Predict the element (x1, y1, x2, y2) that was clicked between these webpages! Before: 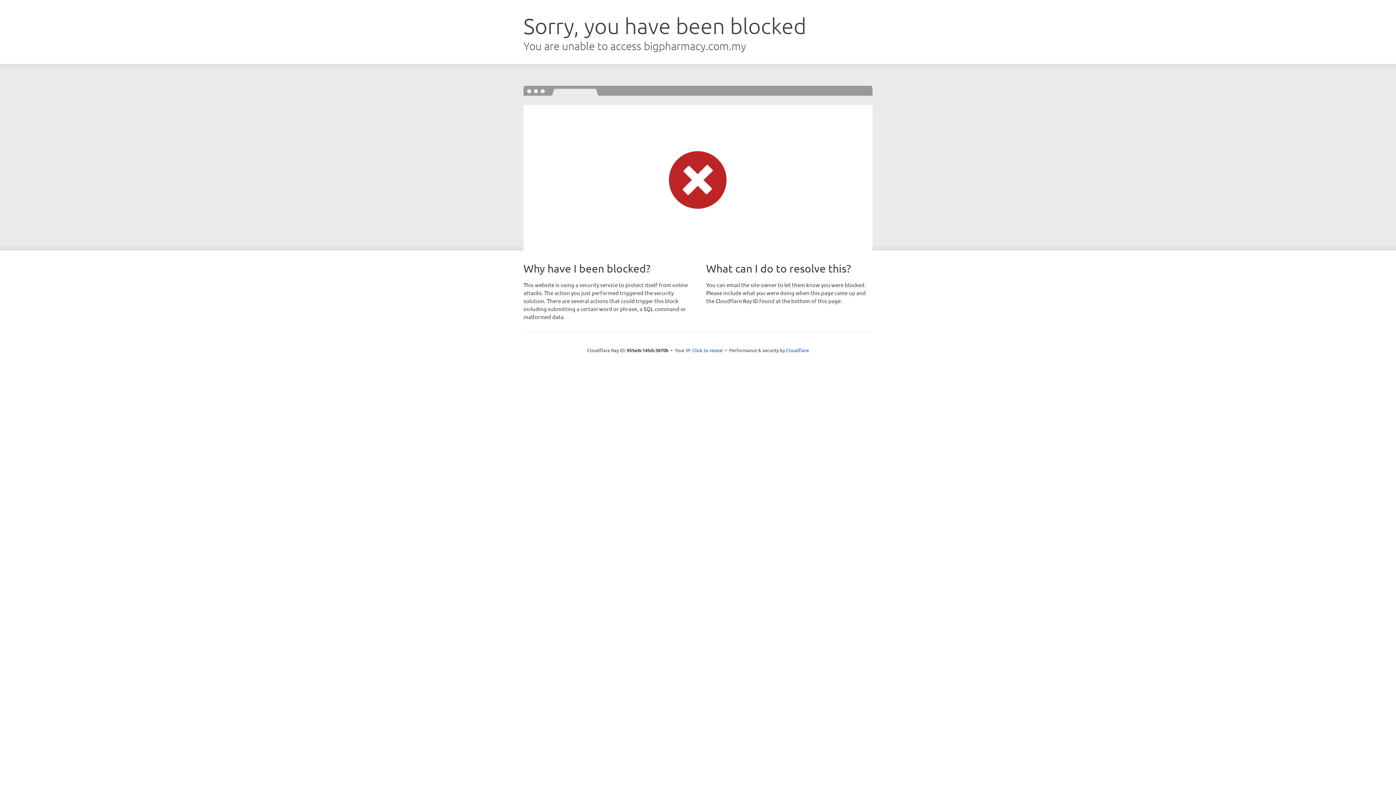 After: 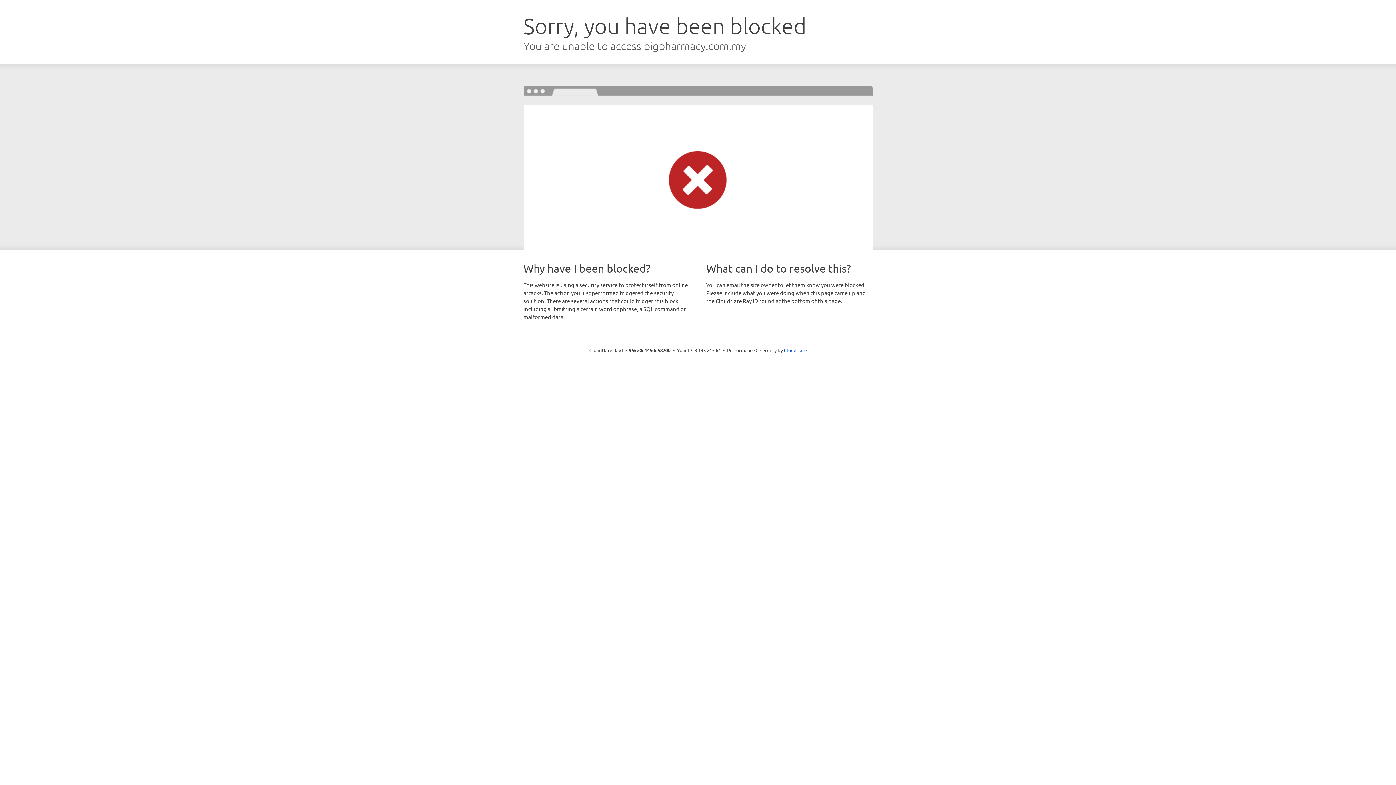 Action: bbox: (692, 346, 723, 353) label: Click to reveal